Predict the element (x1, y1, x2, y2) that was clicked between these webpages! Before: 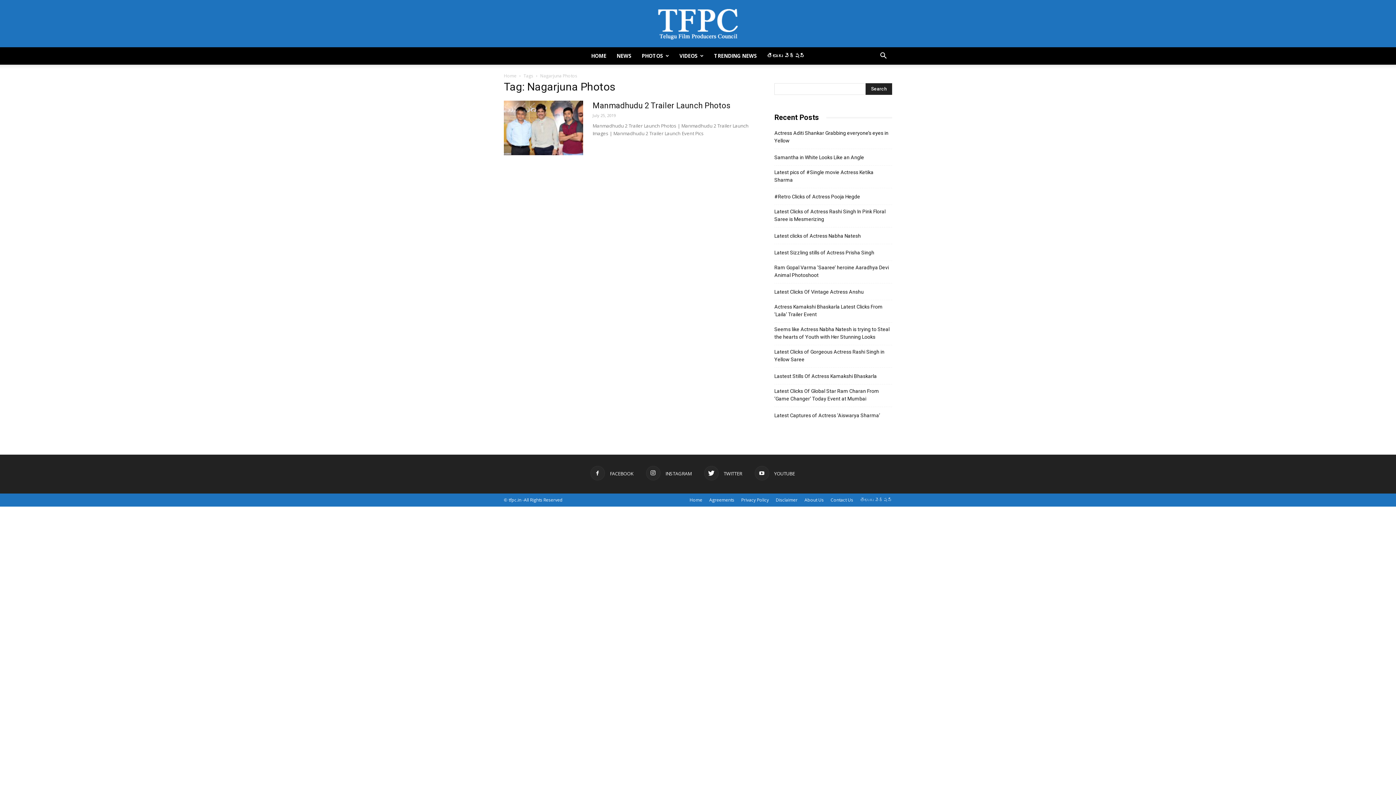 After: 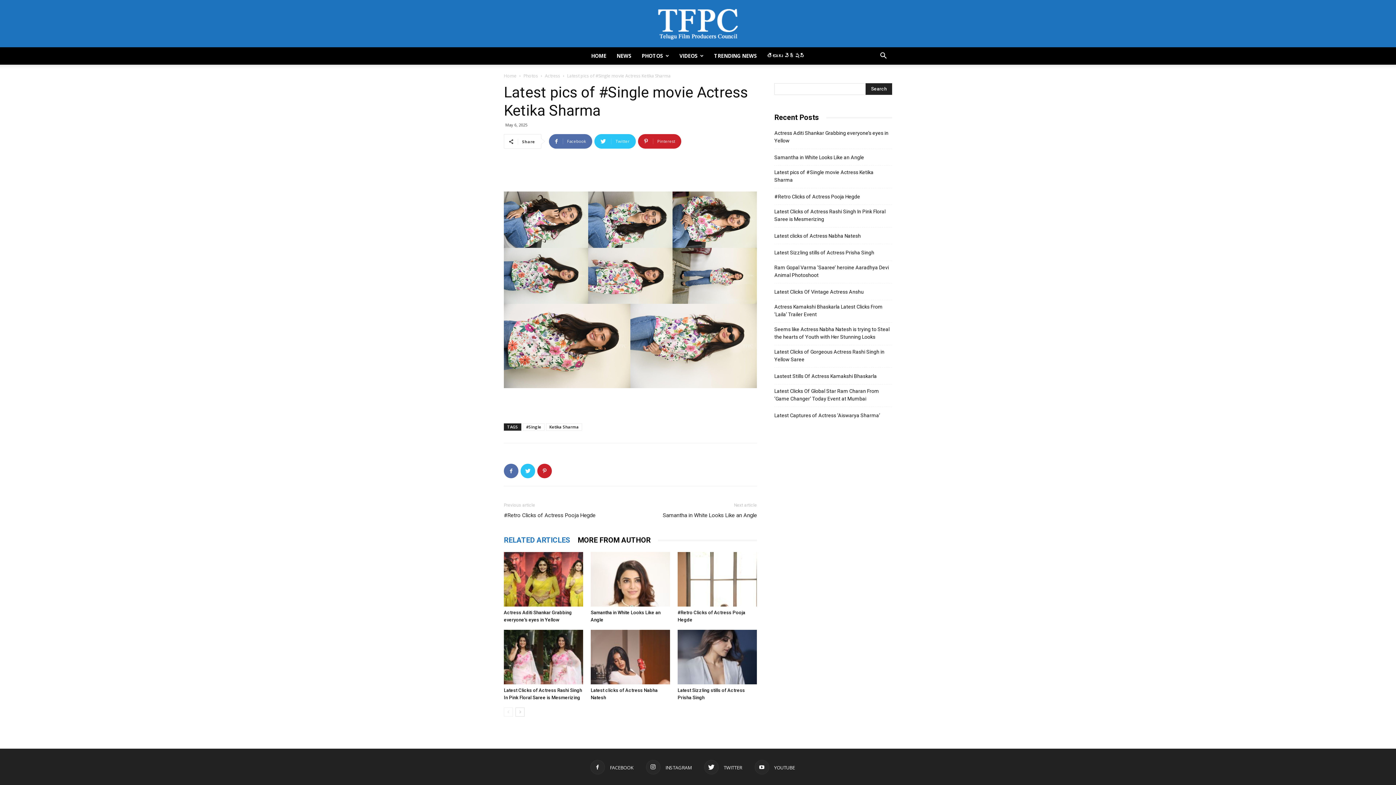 Action: label: Latest pics of #Single movie Actress Ketika Sharma bbox: (774, 168, 892, 184)